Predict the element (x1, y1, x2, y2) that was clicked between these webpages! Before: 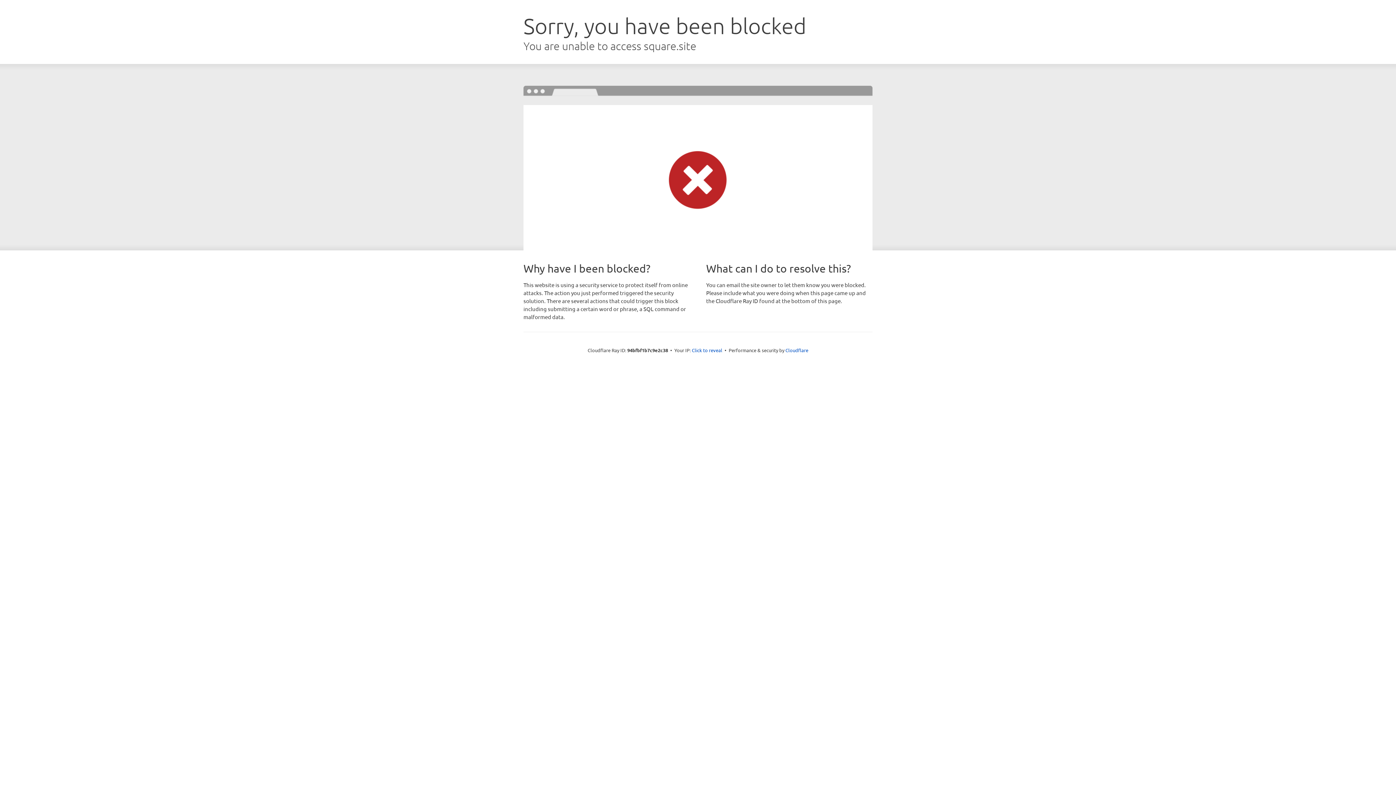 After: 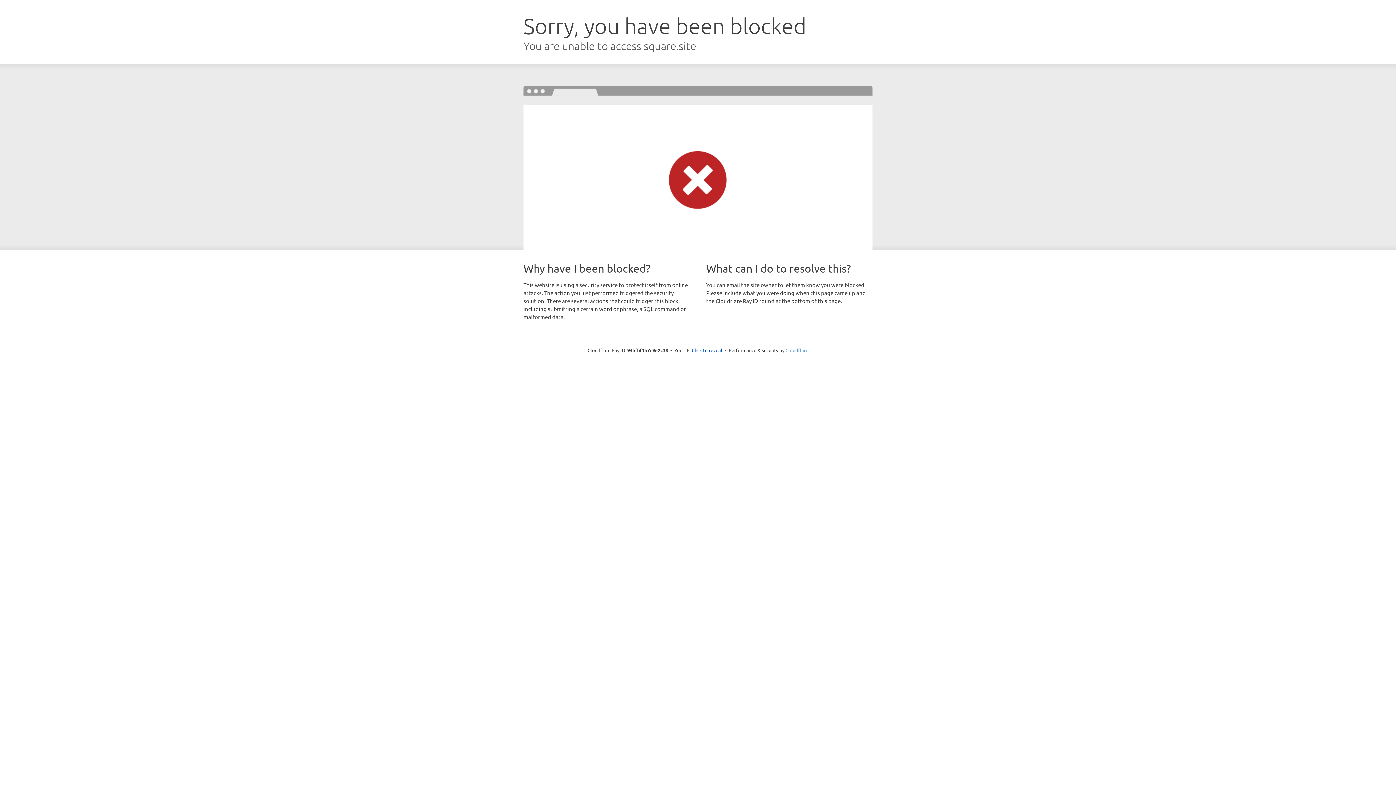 Action: bbox: (785, 347, 808, 353) label: Cloudflare